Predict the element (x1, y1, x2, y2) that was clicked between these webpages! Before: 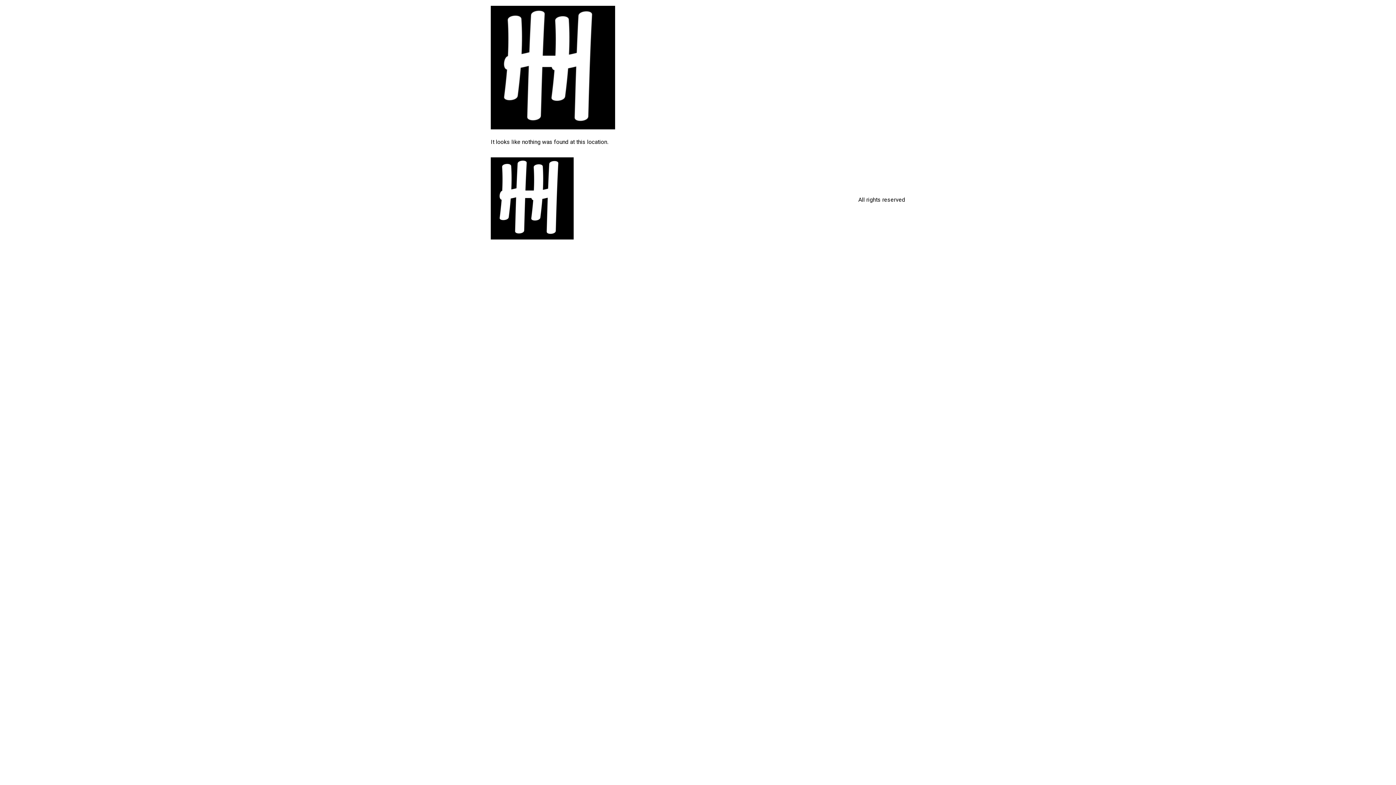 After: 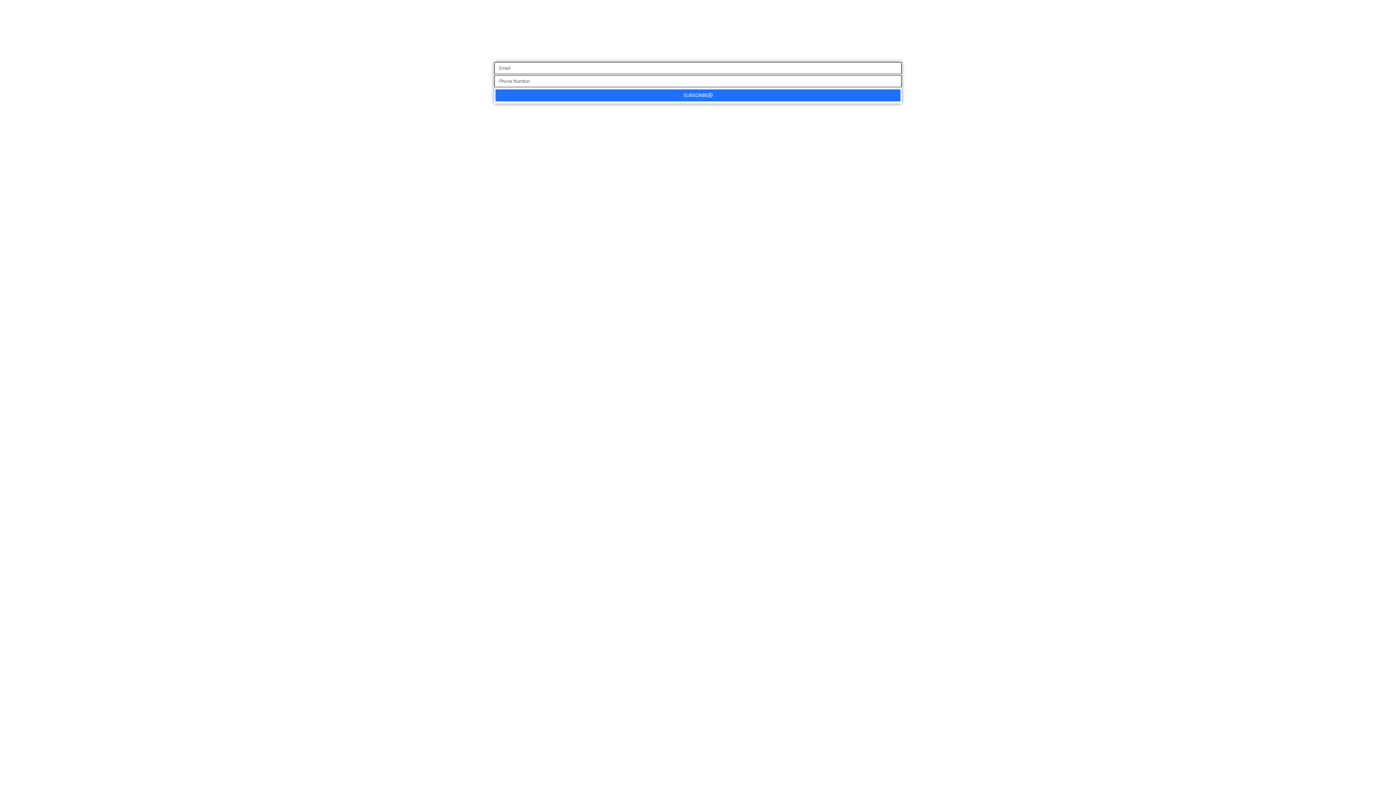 Action: bbox: (490, 157, 573, 242)